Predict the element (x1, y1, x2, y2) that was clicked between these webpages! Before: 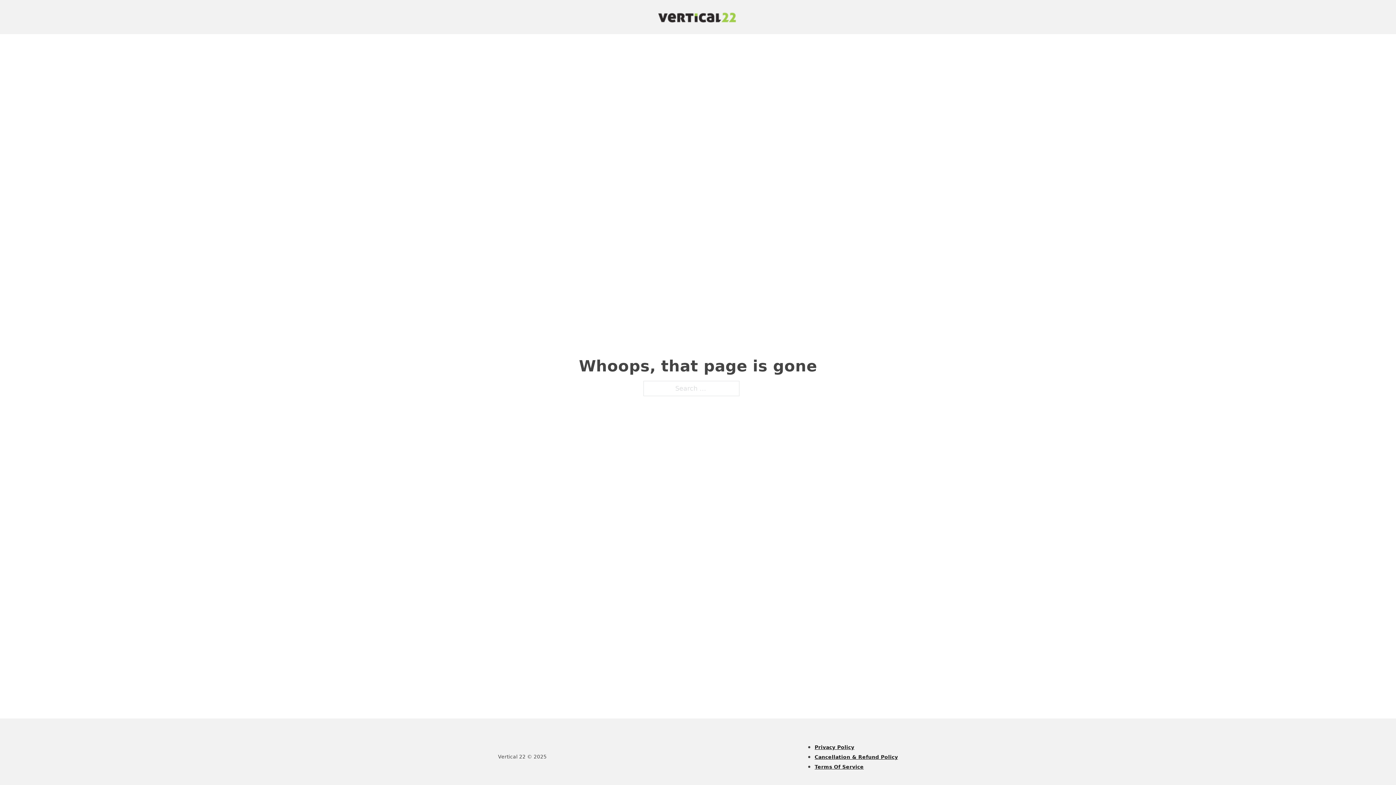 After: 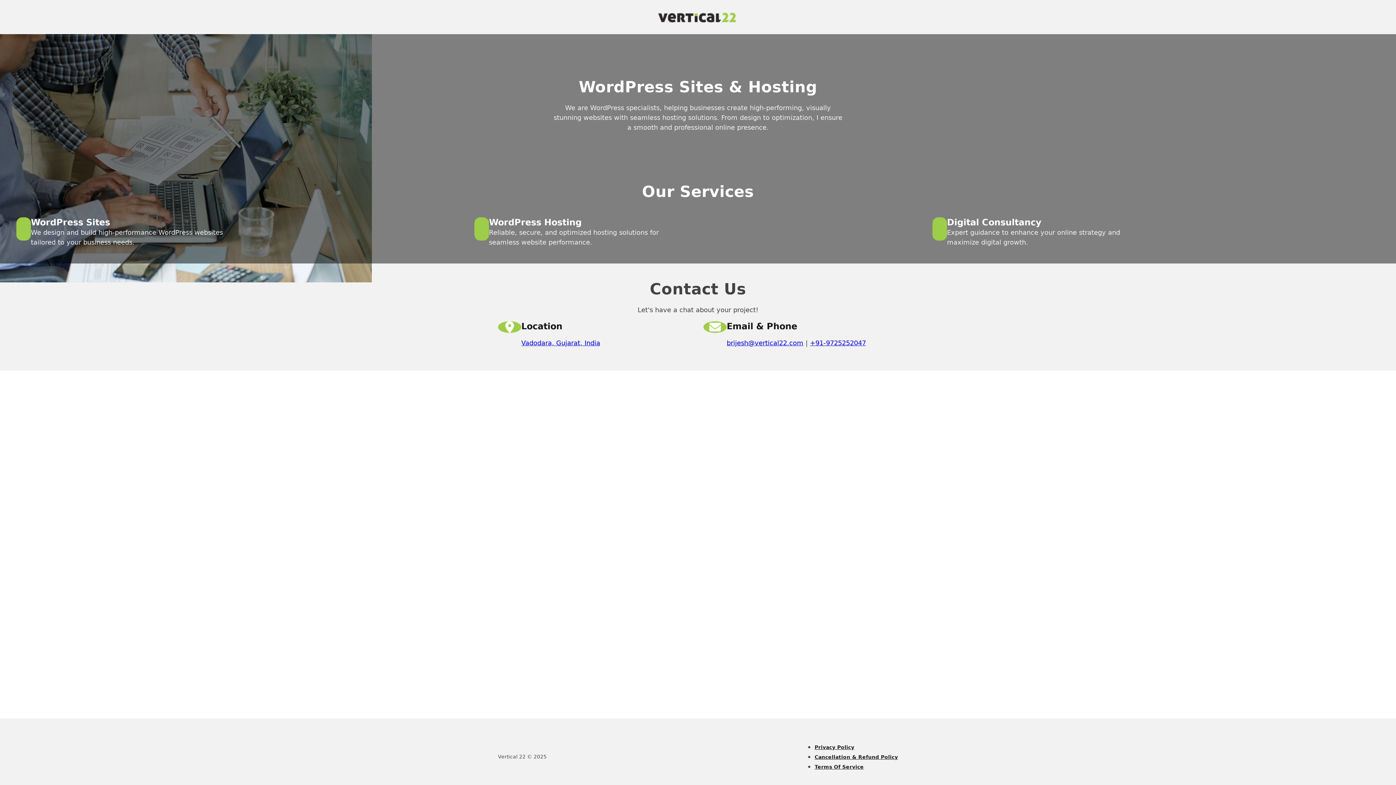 Action: bbox: (654, 7, 741, 26)